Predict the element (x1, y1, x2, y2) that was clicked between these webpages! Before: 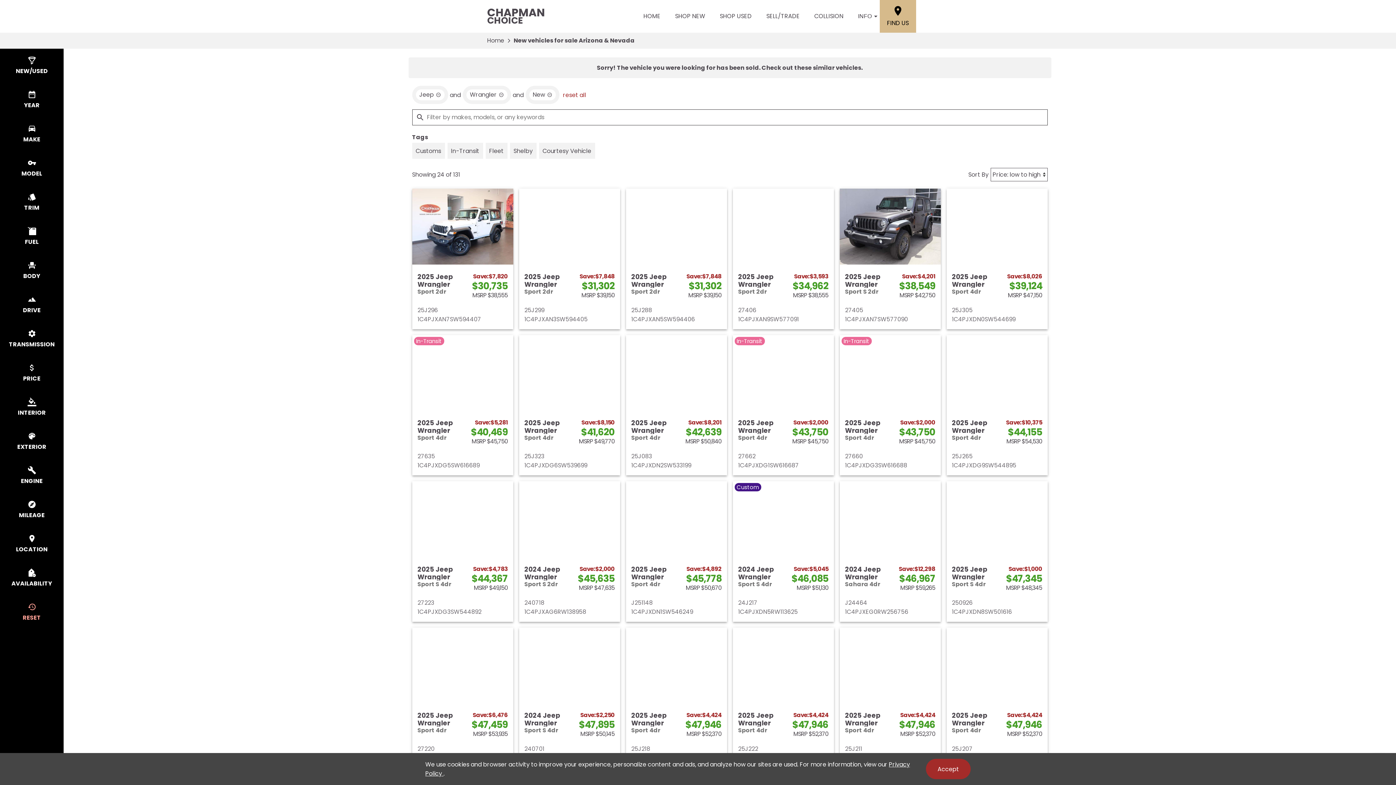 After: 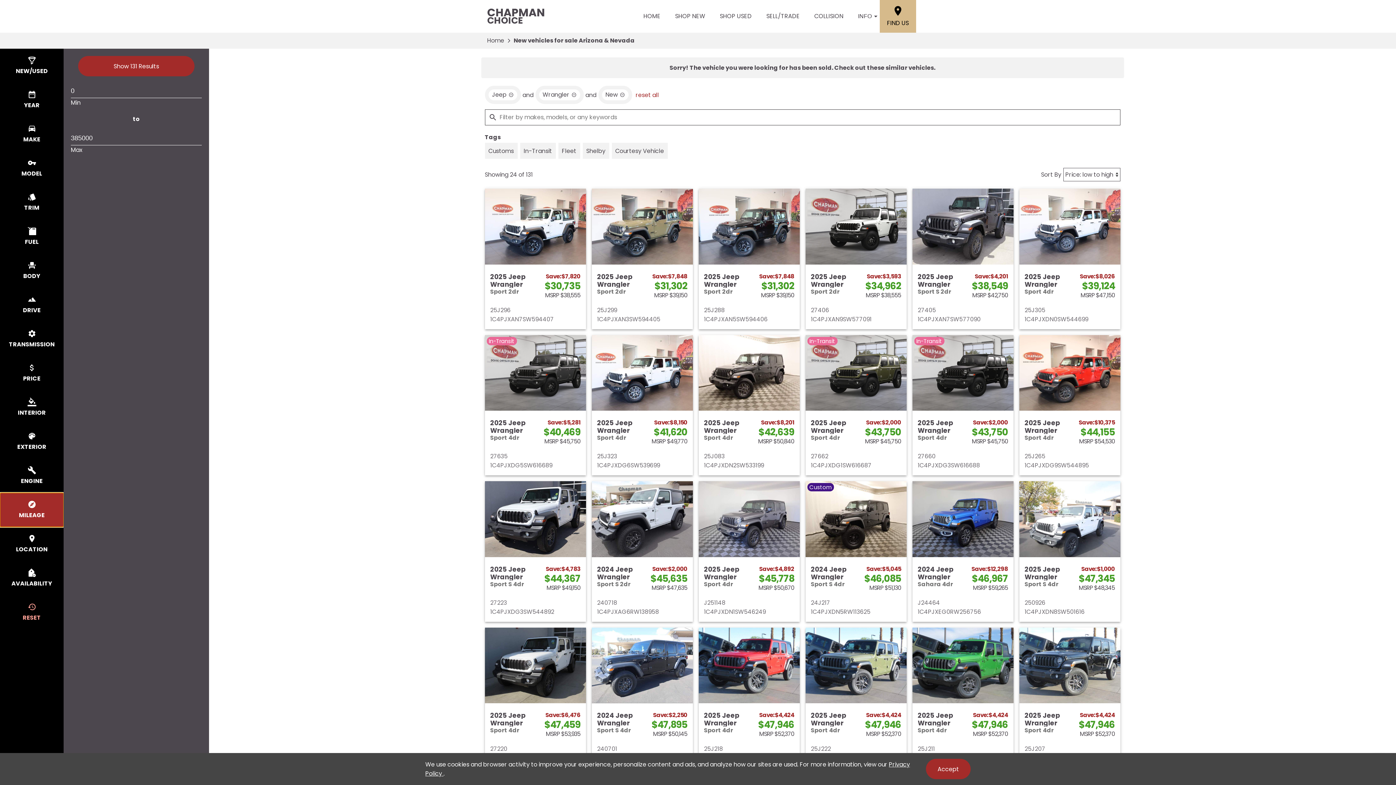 Action: label: select mileage bbox: (0, 493, 63, 527)